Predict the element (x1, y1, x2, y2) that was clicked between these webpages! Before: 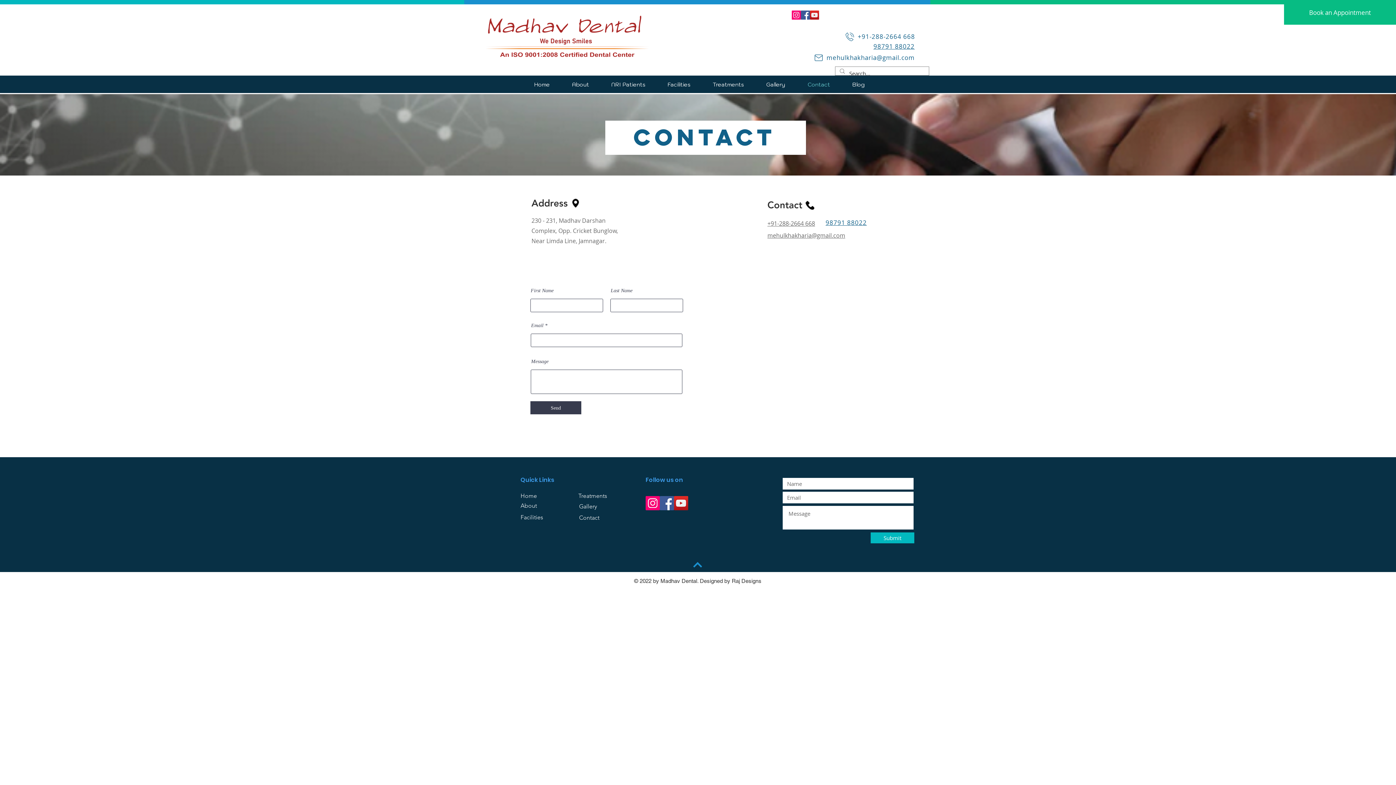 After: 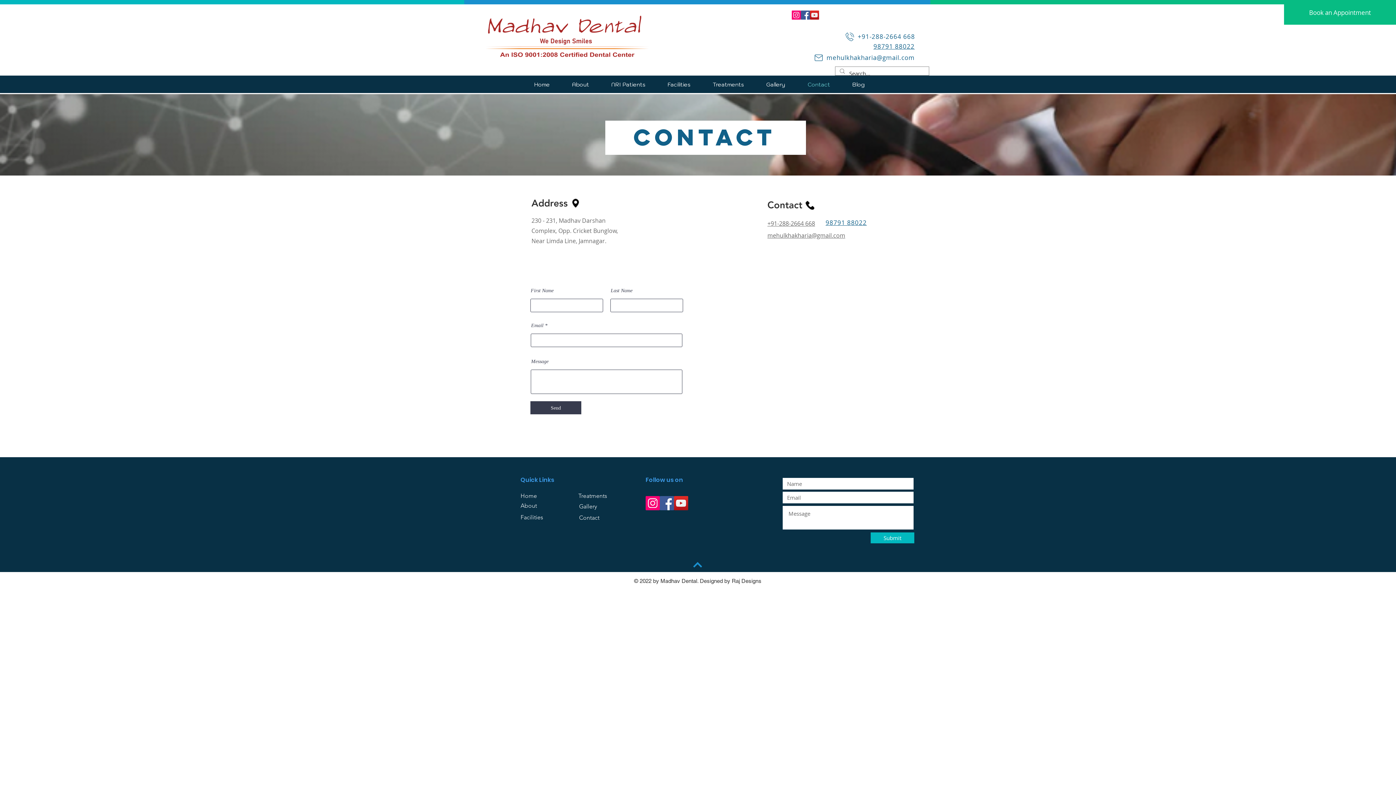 Action: bbox: (856, 32, 915, 40) label:  +91-288-2664 668